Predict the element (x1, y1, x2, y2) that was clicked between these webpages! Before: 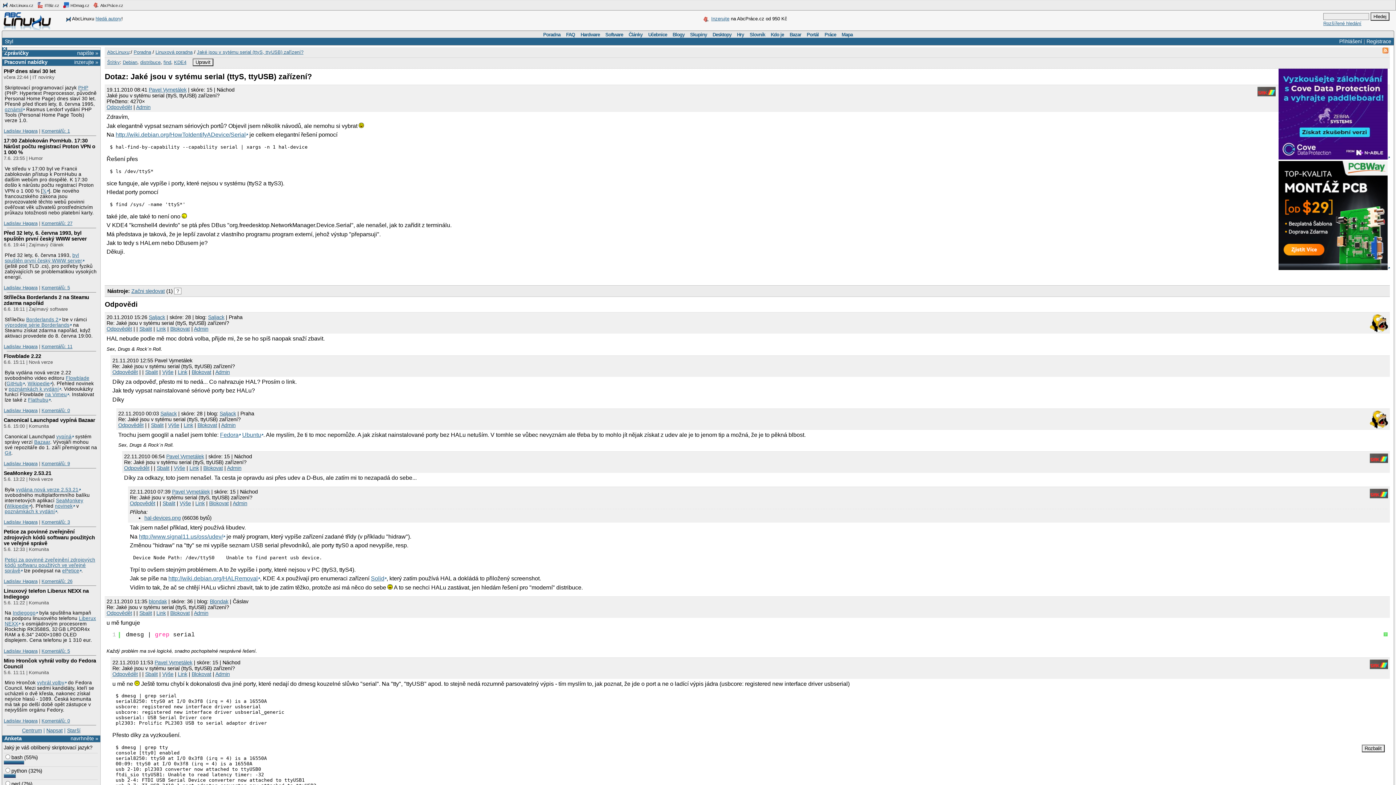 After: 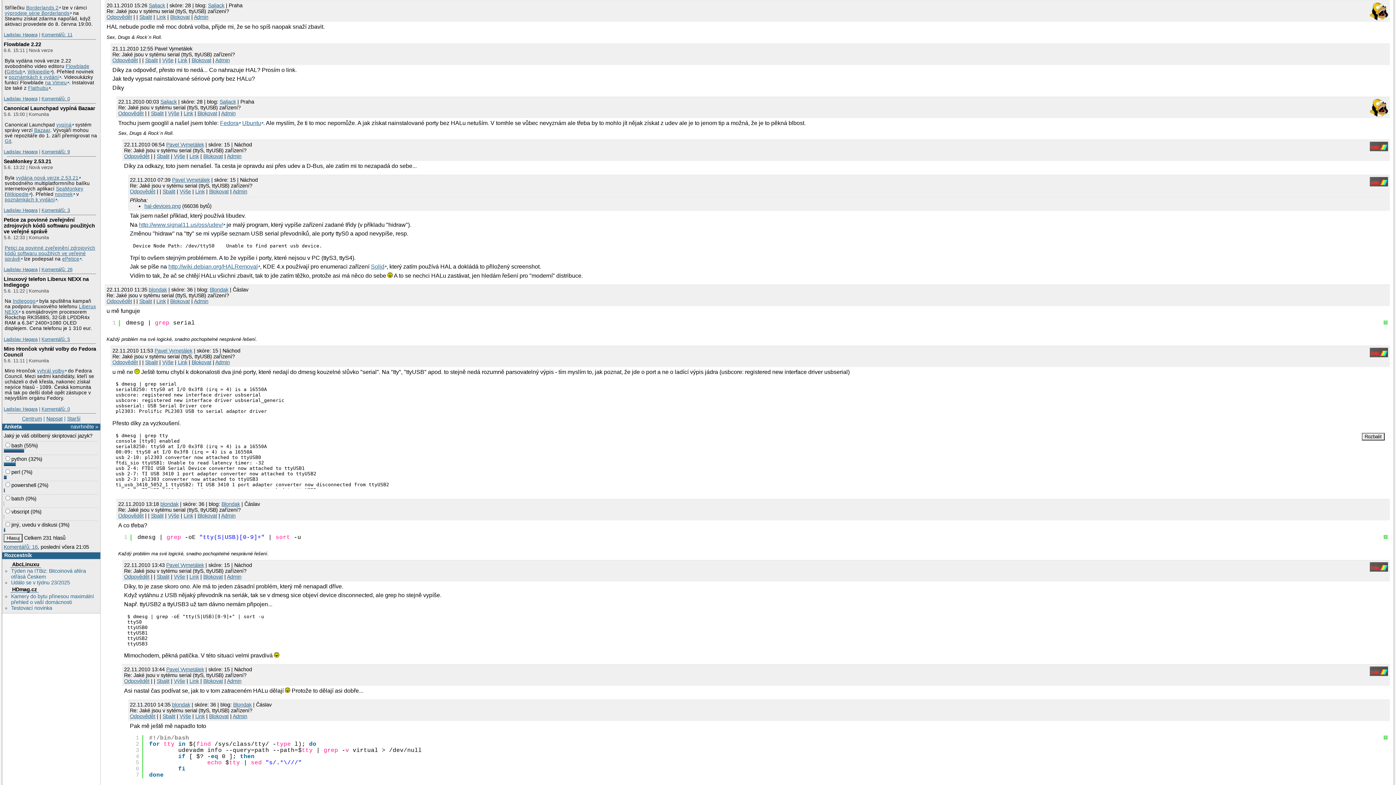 Action: label: Link bbox: (156, 326, 165, 331)